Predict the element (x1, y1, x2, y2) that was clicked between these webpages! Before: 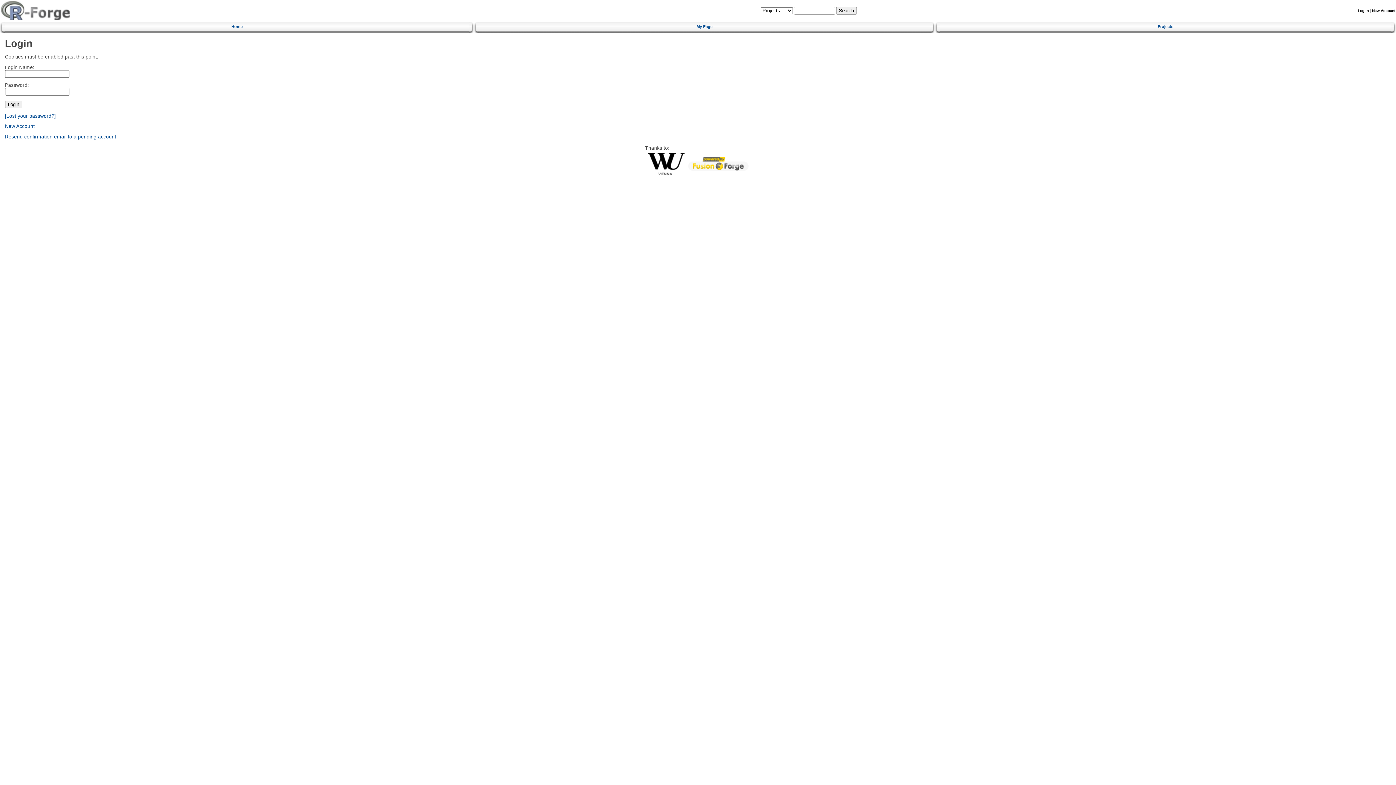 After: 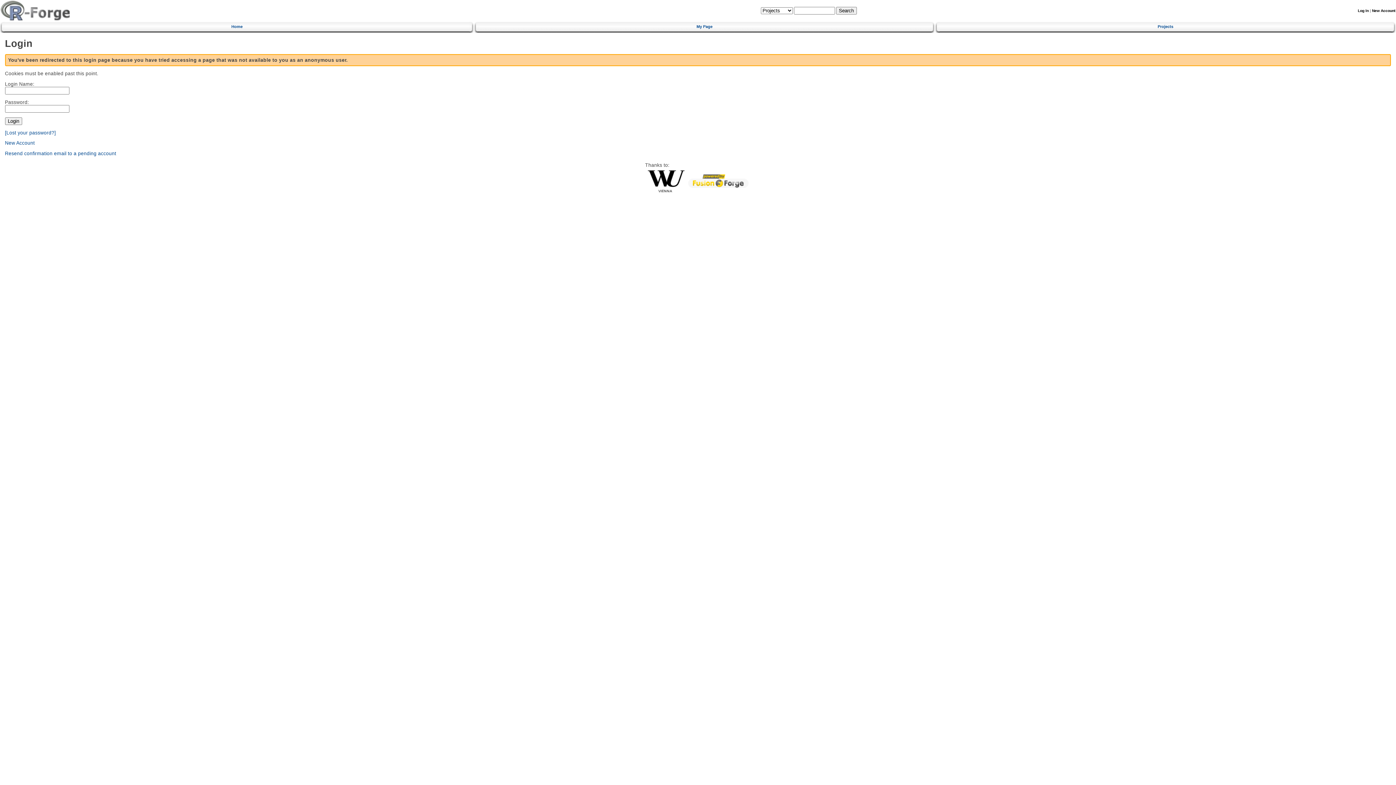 Action: bbox: (478, 21, 930, 30) label: My Page